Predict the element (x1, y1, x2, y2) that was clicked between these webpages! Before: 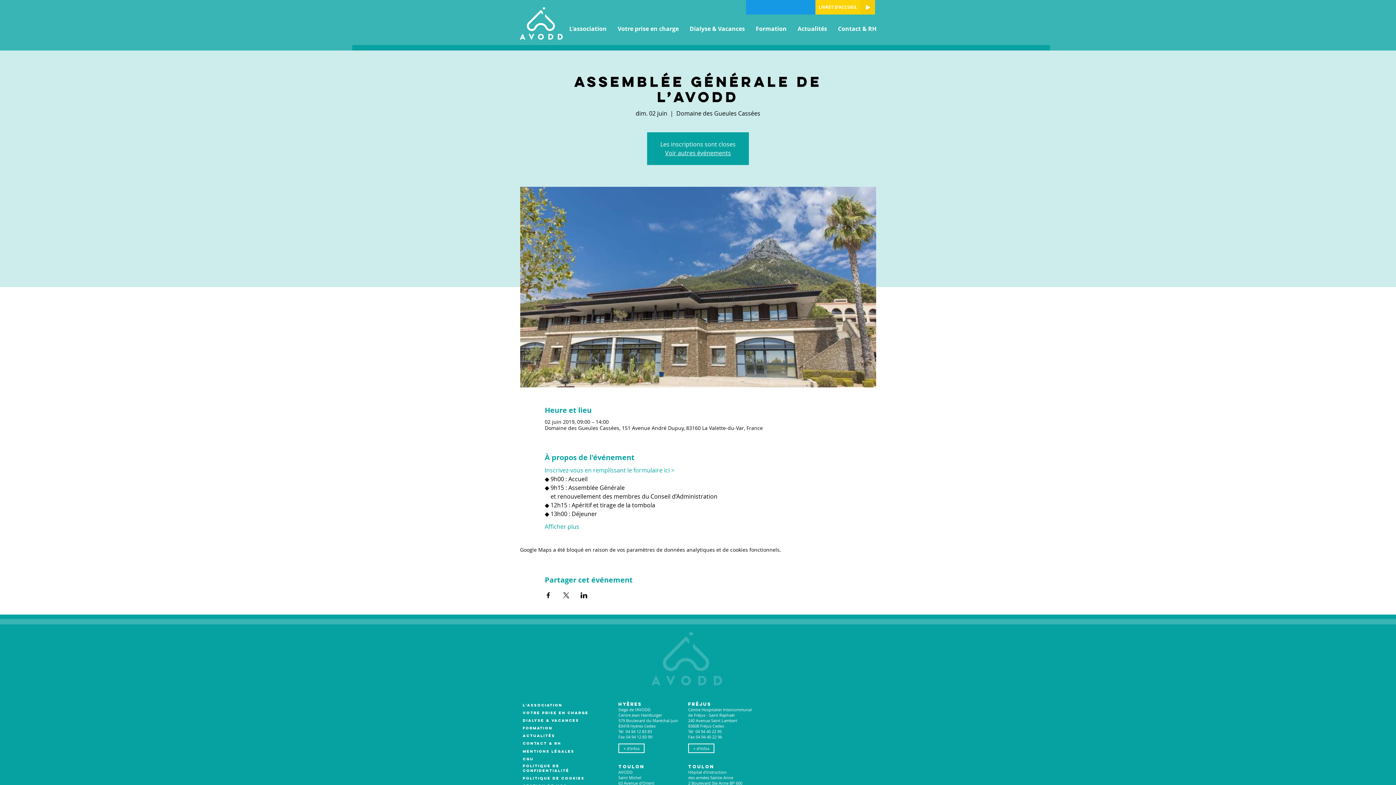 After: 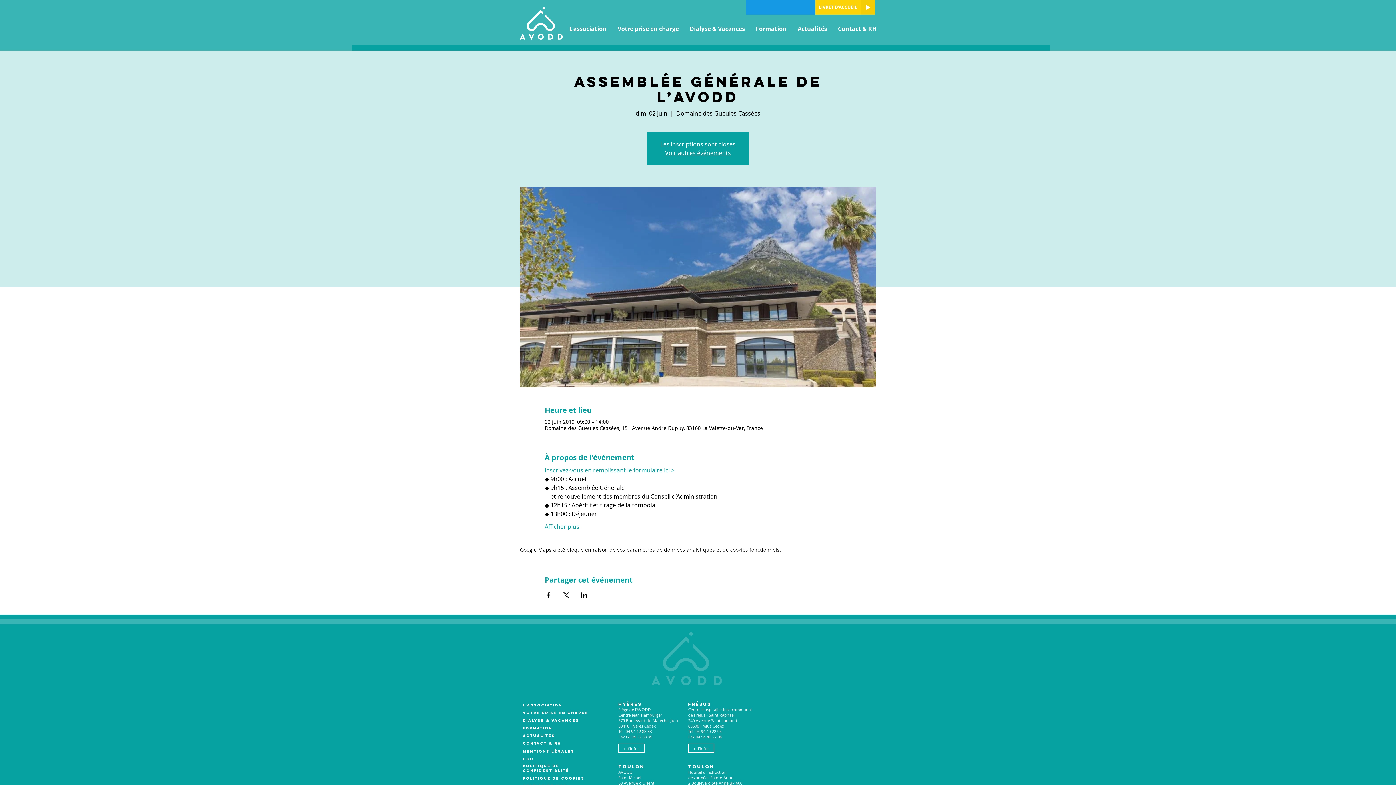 Action: bbox: (612, 14, 684, 42) label: Votre prise en charge